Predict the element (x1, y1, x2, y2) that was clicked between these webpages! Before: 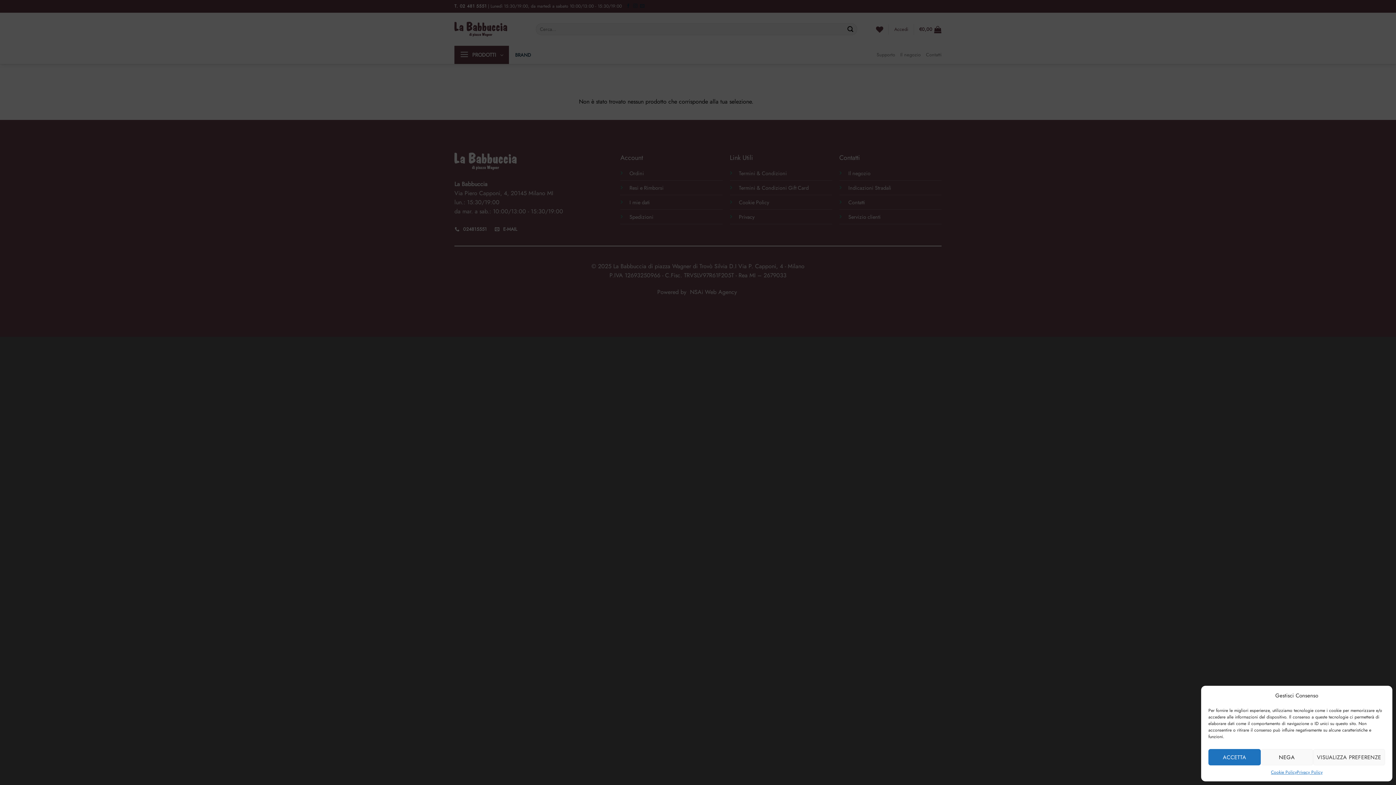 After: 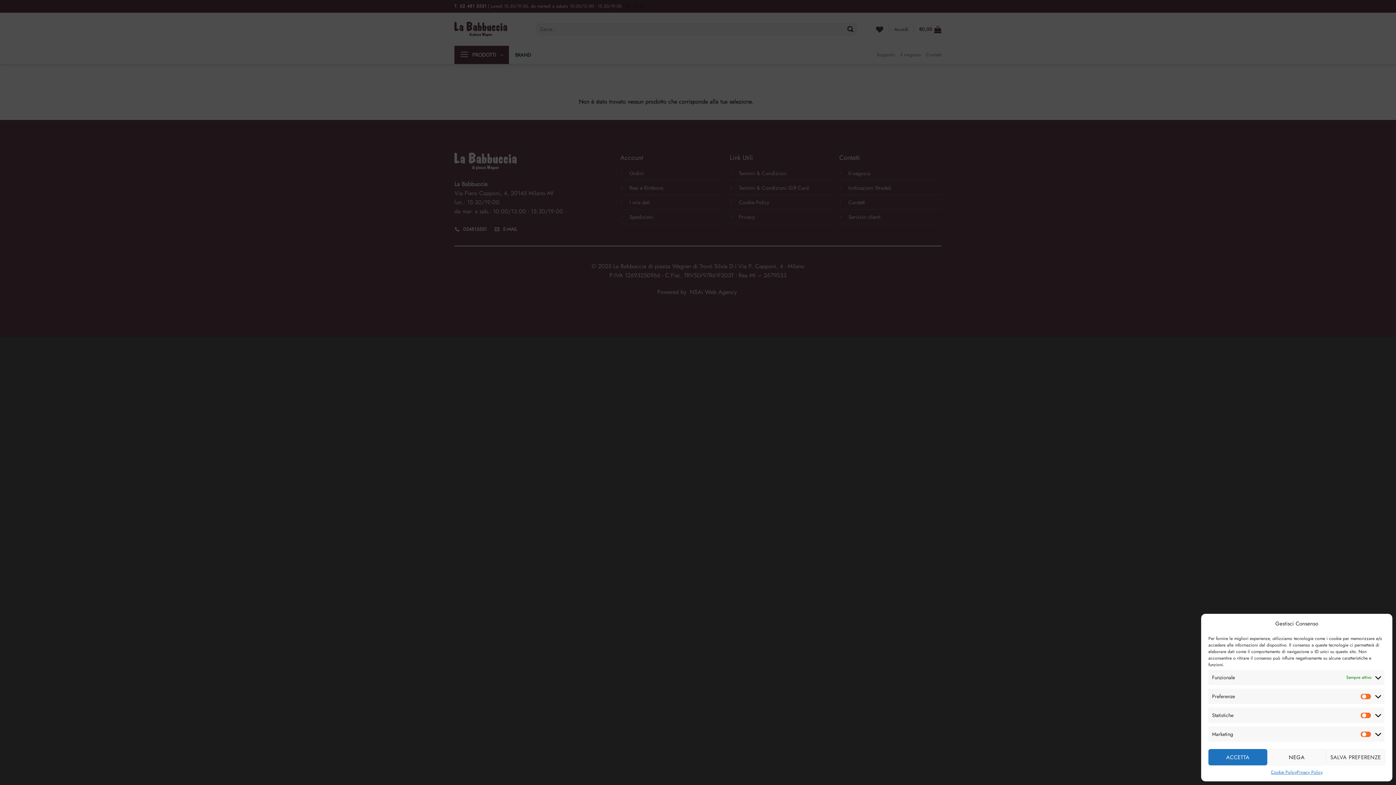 Action: label: VISUALIZZA PREFERENZE bbox: (1313, 749, 1385, 765)